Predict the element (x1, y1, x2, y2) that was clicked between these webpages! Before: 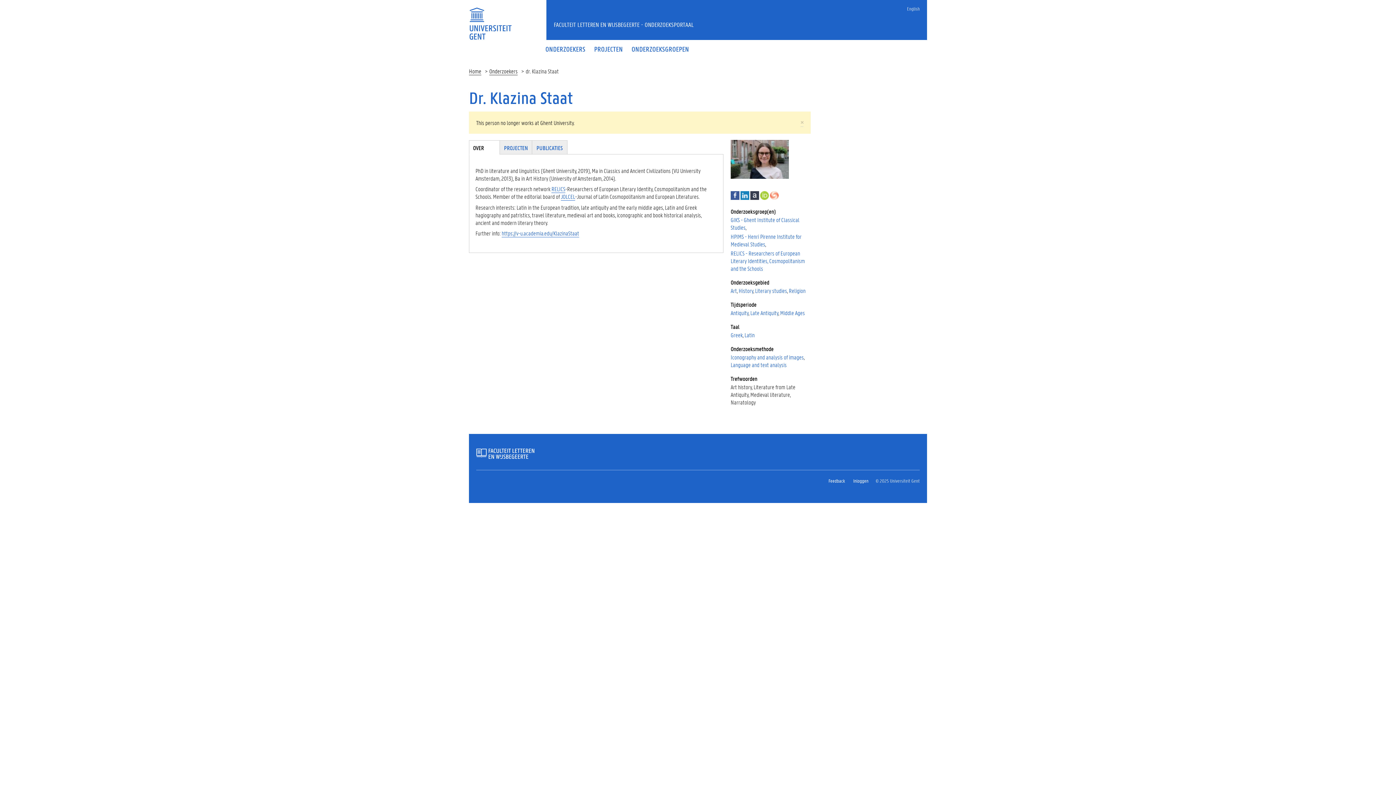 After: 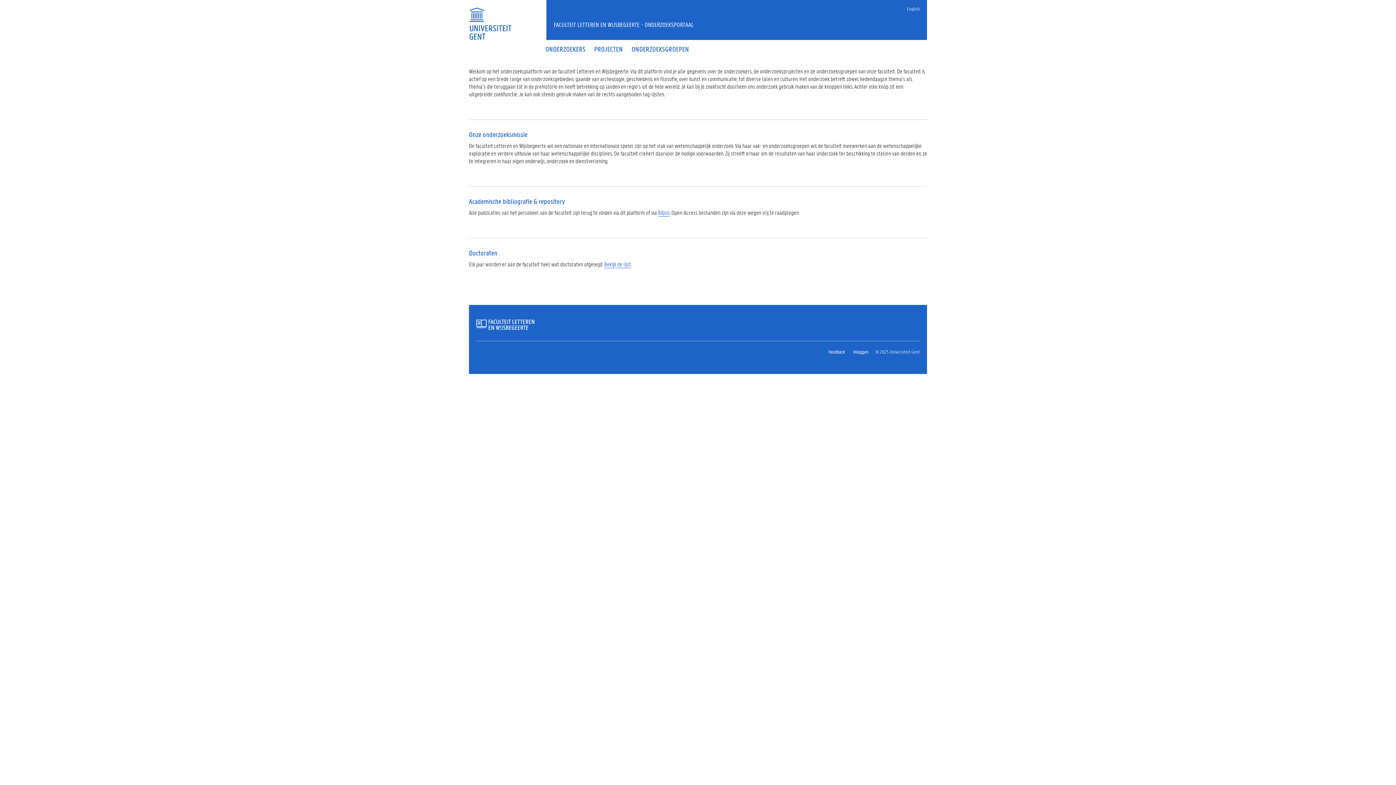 Action: bbox: (469, 67, 481, 75) label: Home